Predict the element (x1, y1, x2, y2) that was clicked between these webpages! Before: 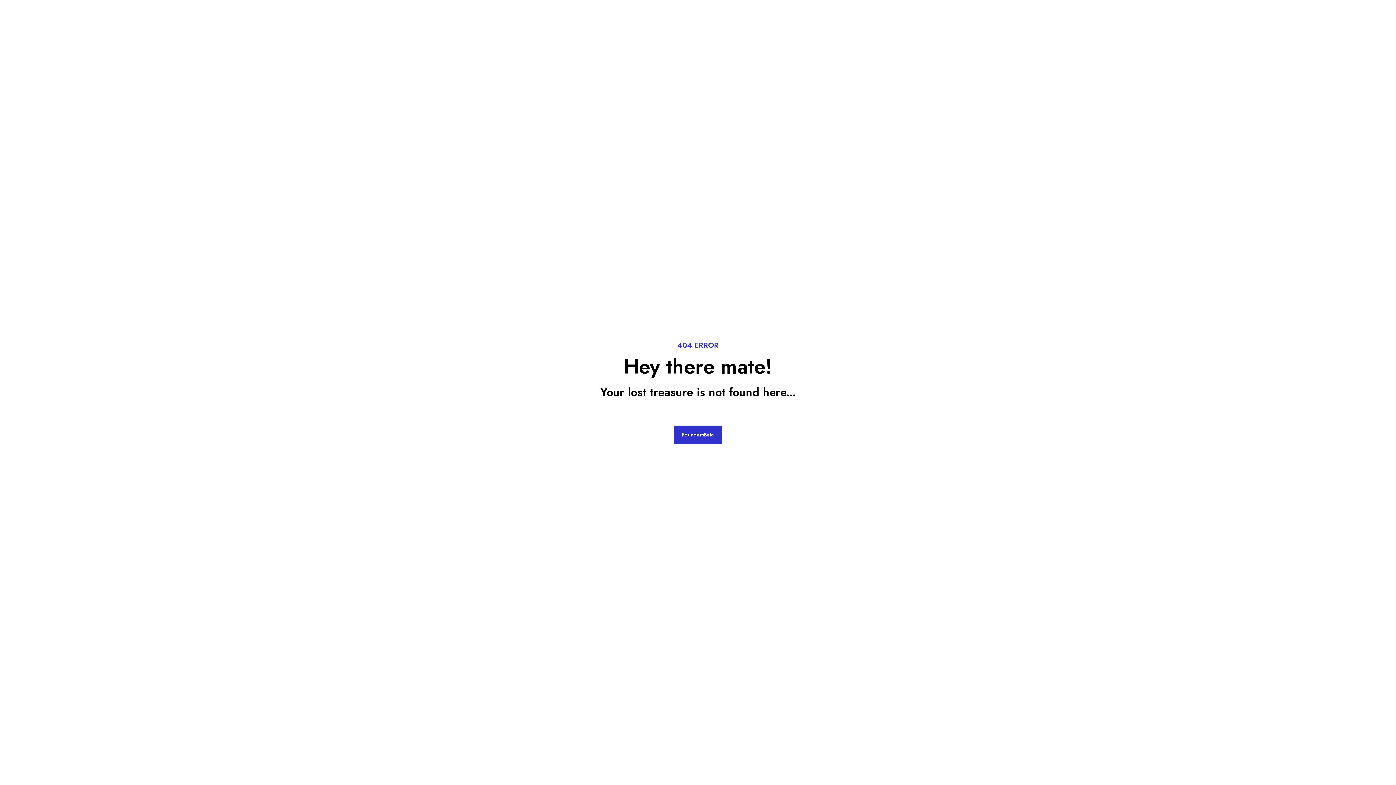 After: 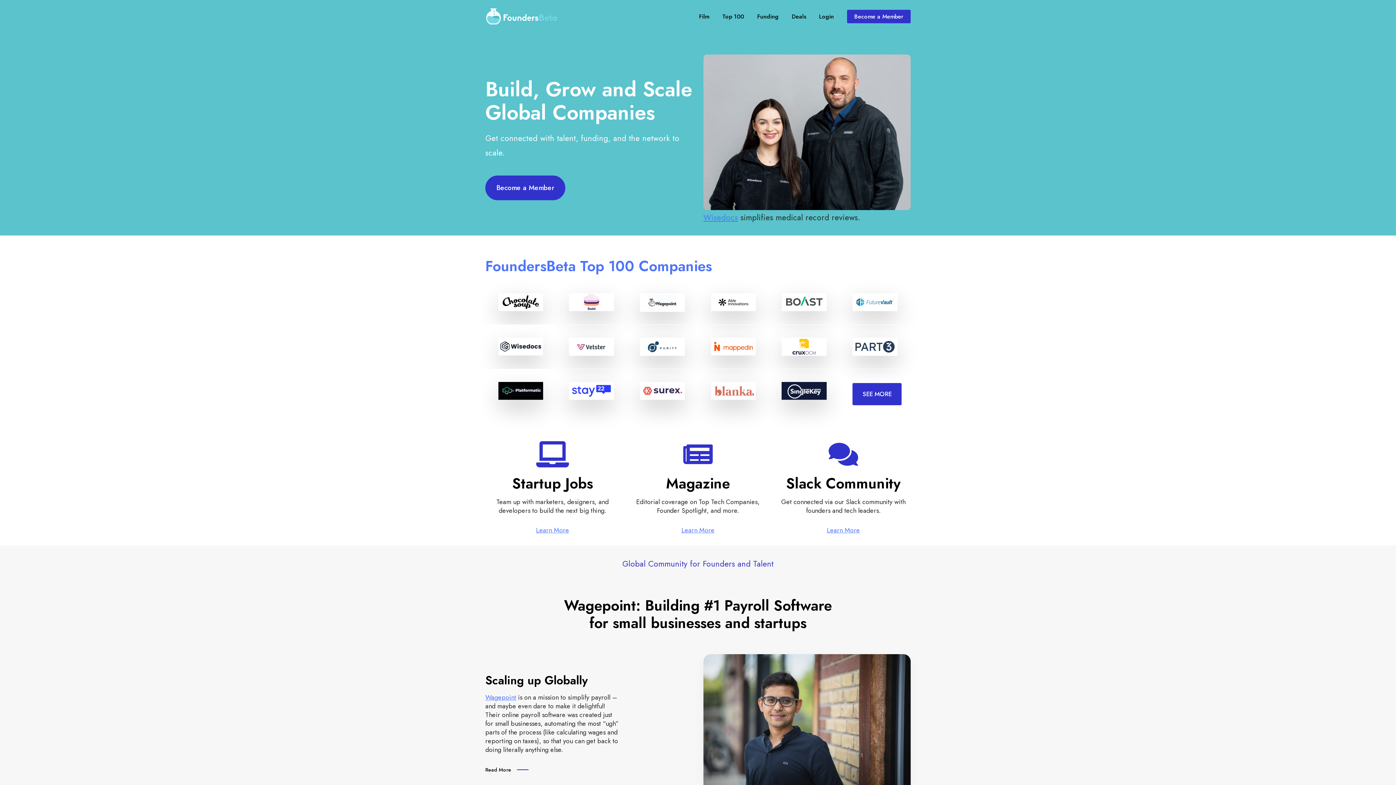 Action: label: FoundersBeta bbox: (673, 425, 722, 444)